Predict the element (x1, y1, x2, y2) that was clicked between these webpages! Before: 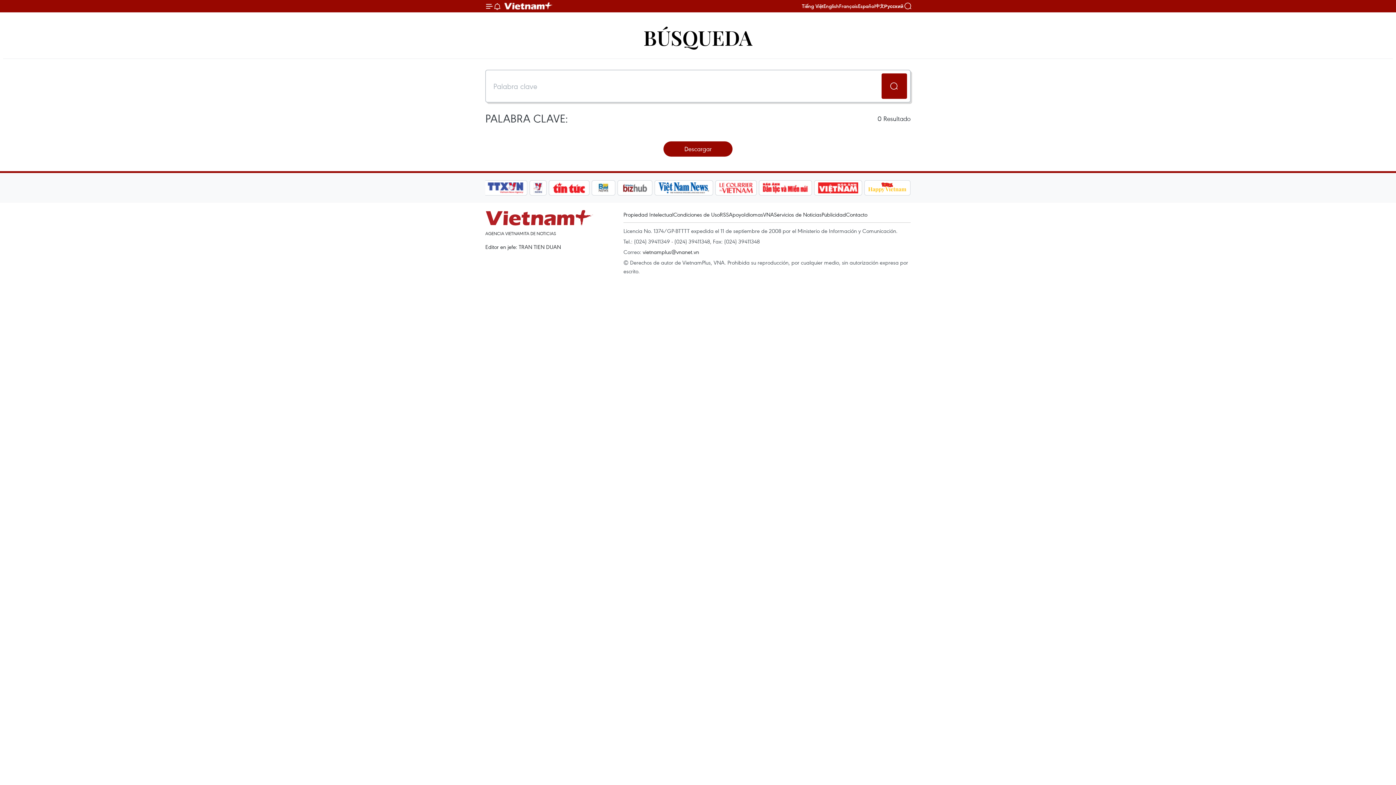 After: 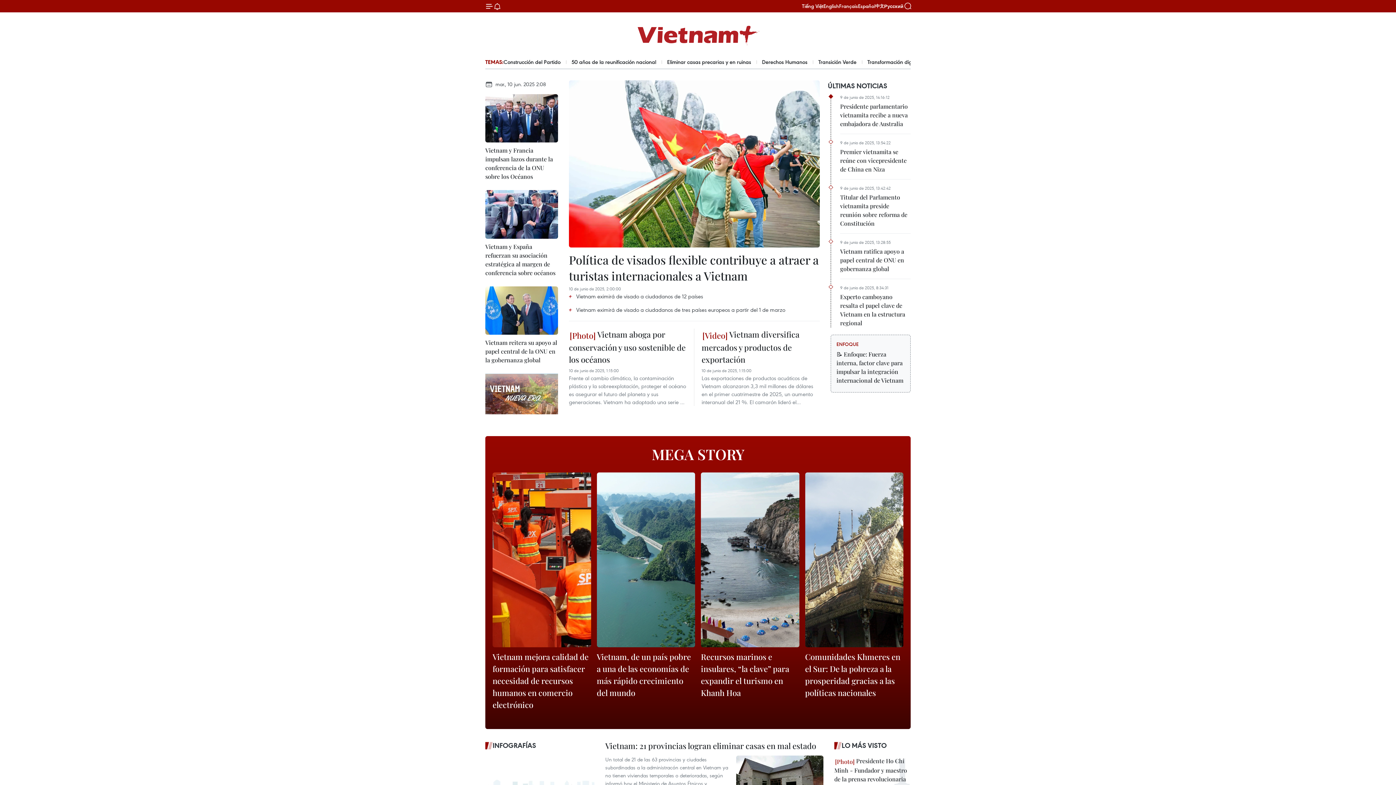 Action: label: Vietnam+ (VietnamPlus) bbox: (501, 0, 556, 11)